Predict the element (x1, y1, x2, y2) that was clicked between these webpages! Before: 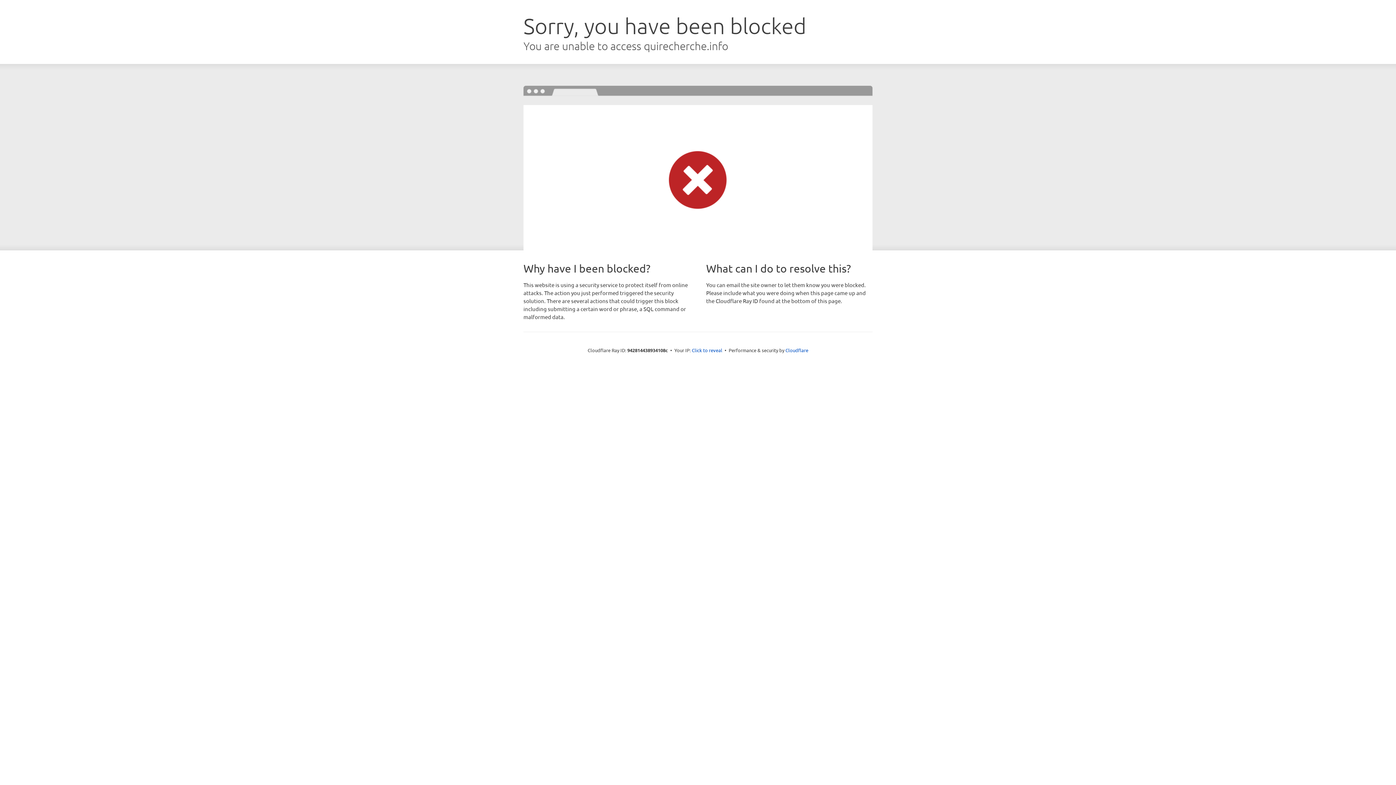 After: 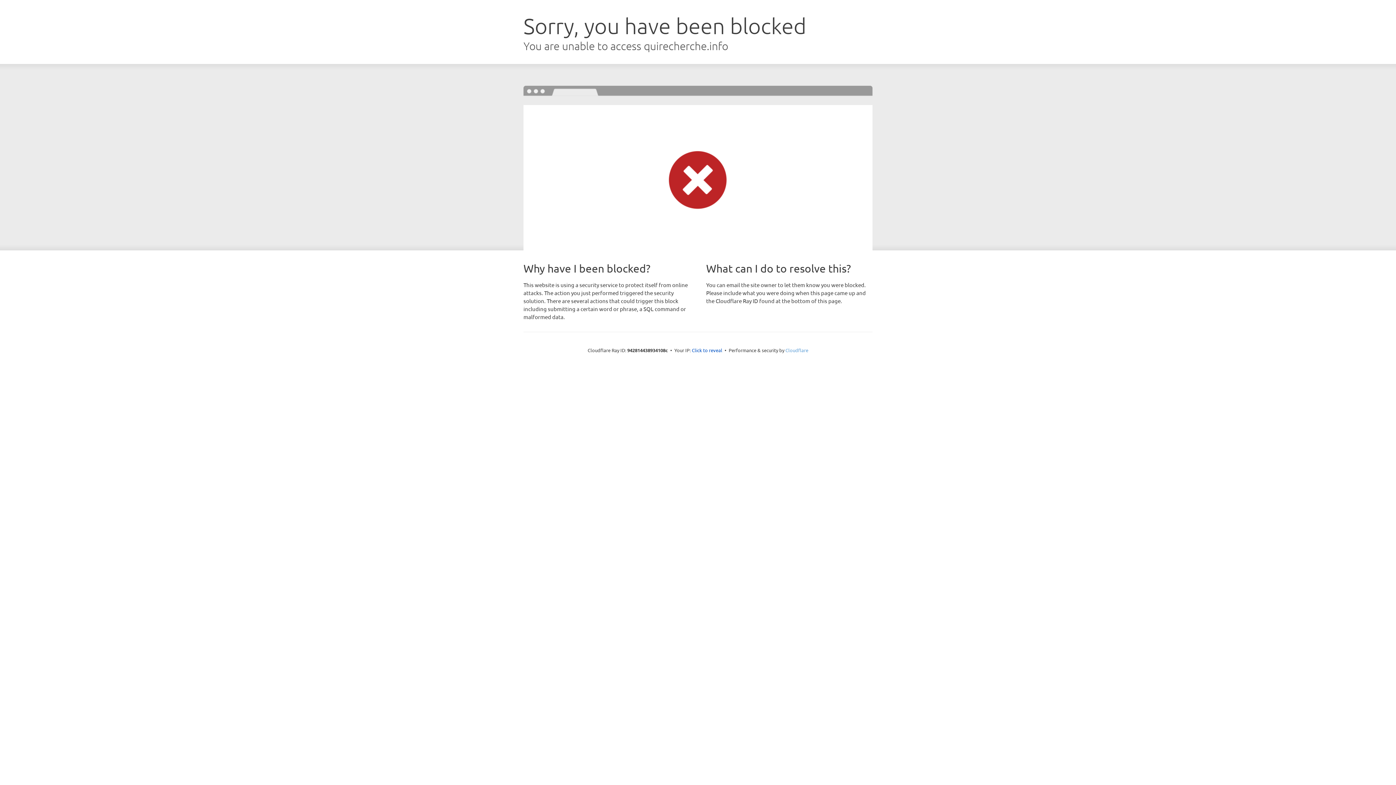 Action: bbox: (785, 347, 808, 353) label: Cloudflare